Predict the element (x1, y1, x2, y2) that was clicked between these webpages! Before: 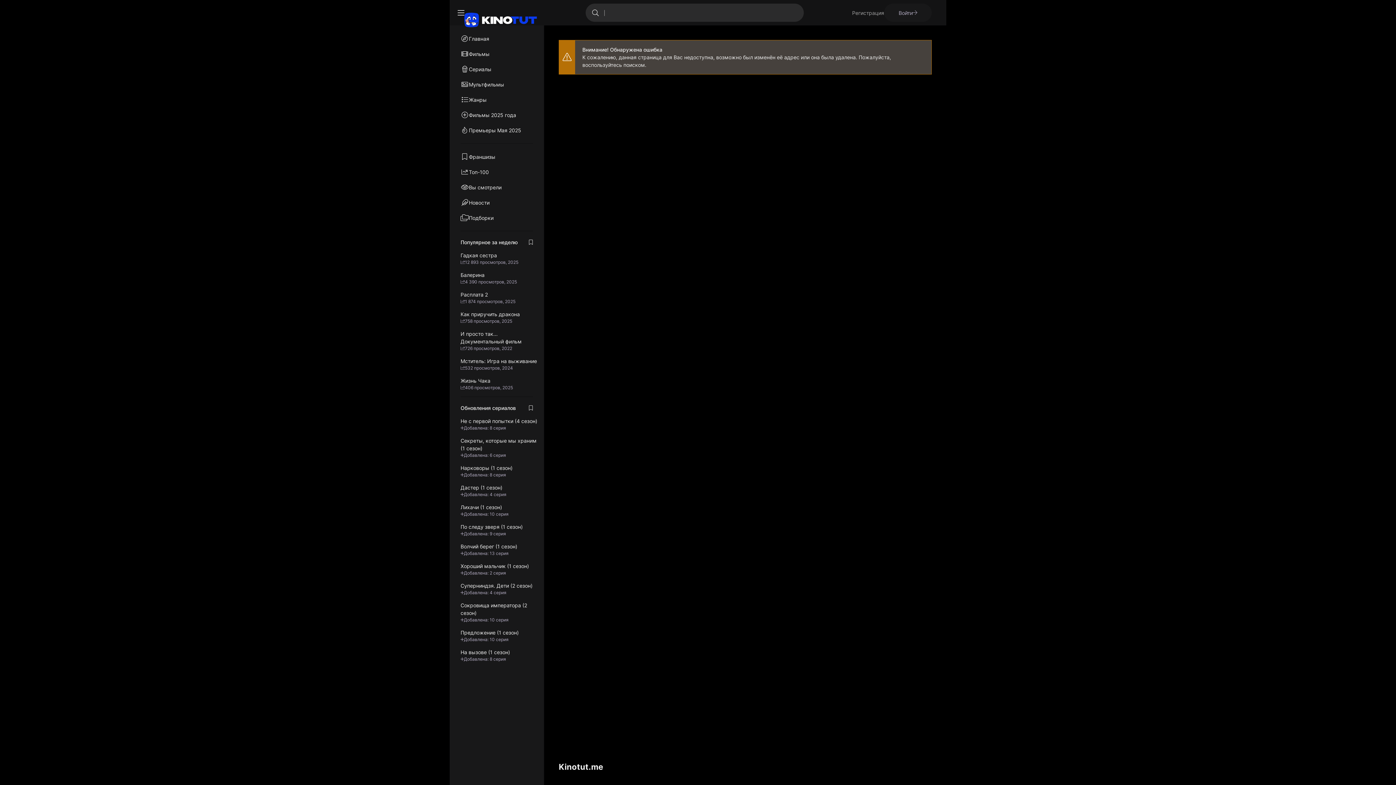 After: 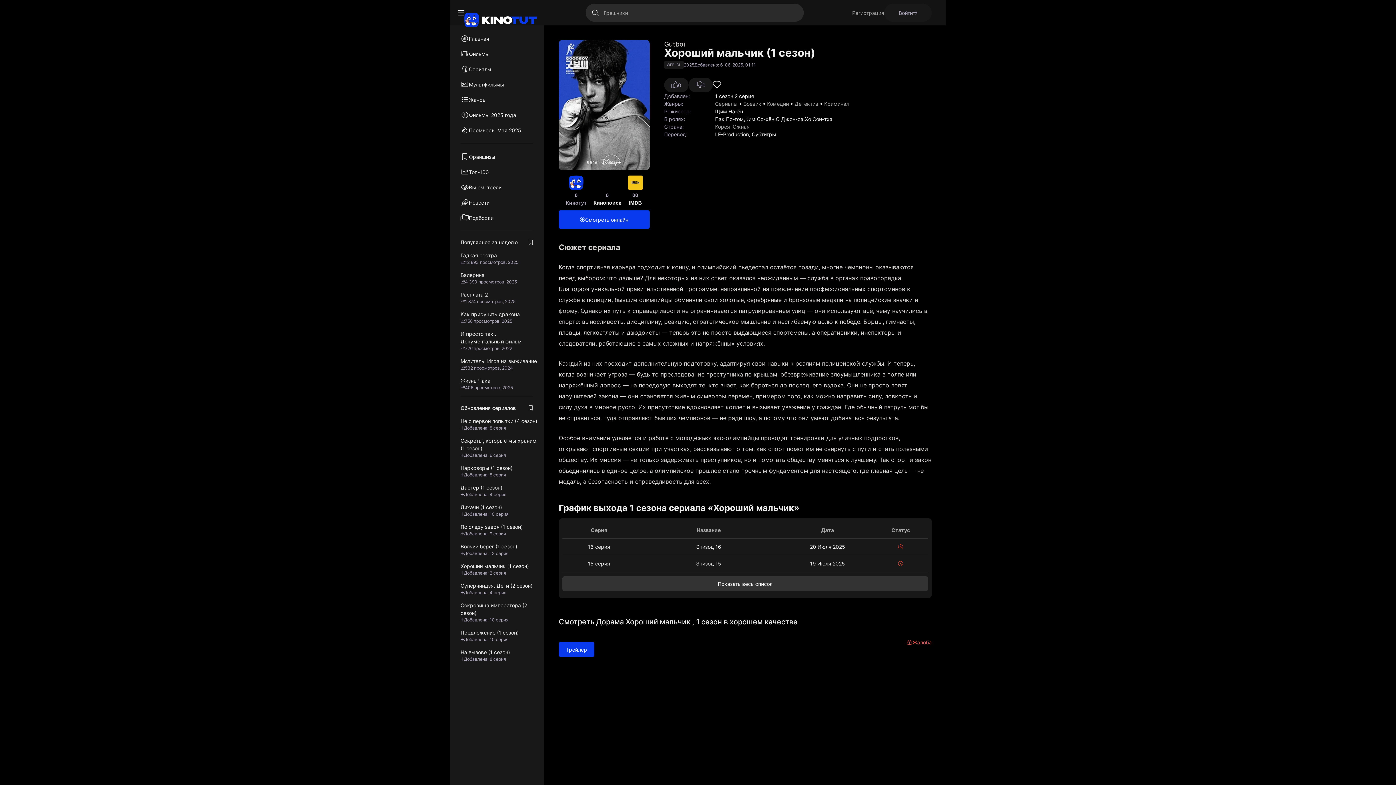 Action: bbox: (460, 562, 540, 576) label: Хороший мальчик (1 сезон)
Добавлена: 2 серия